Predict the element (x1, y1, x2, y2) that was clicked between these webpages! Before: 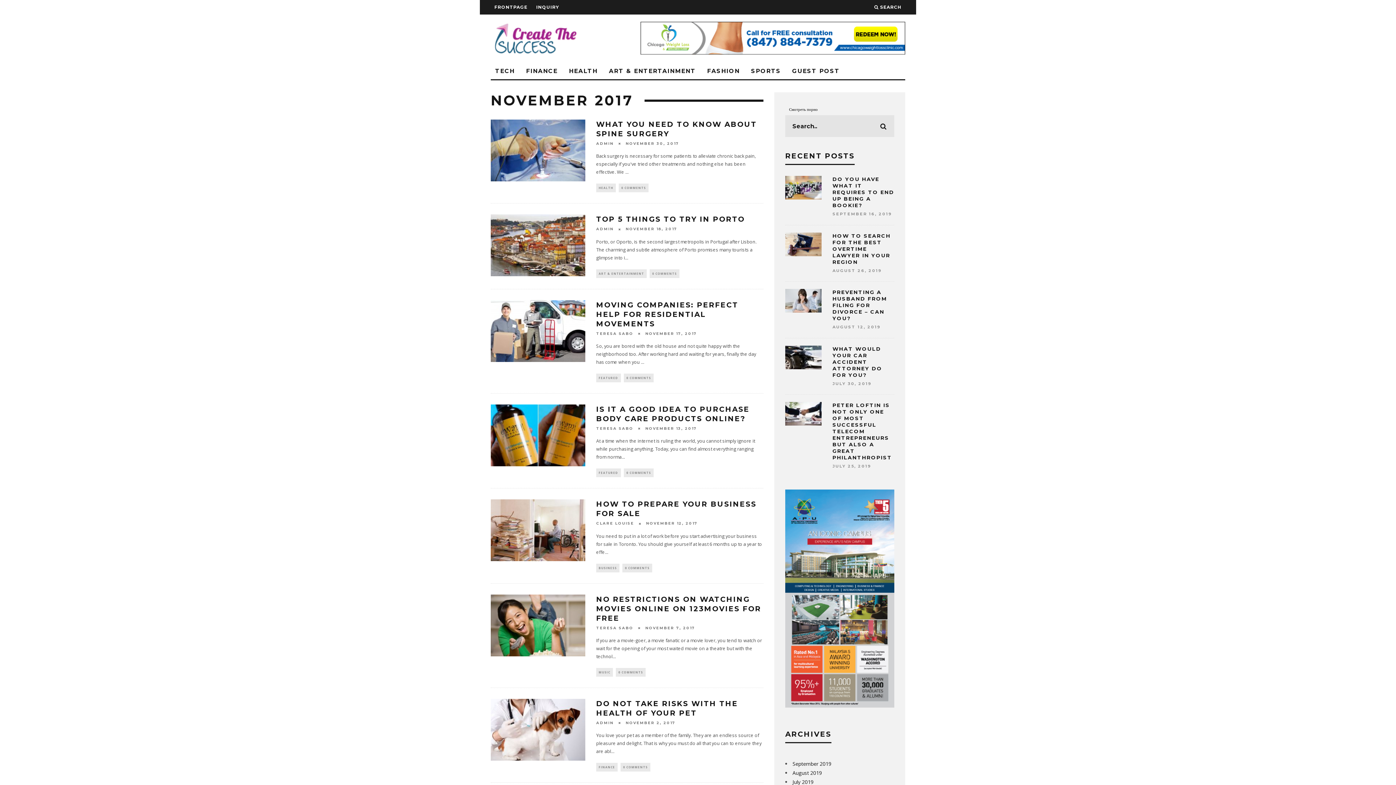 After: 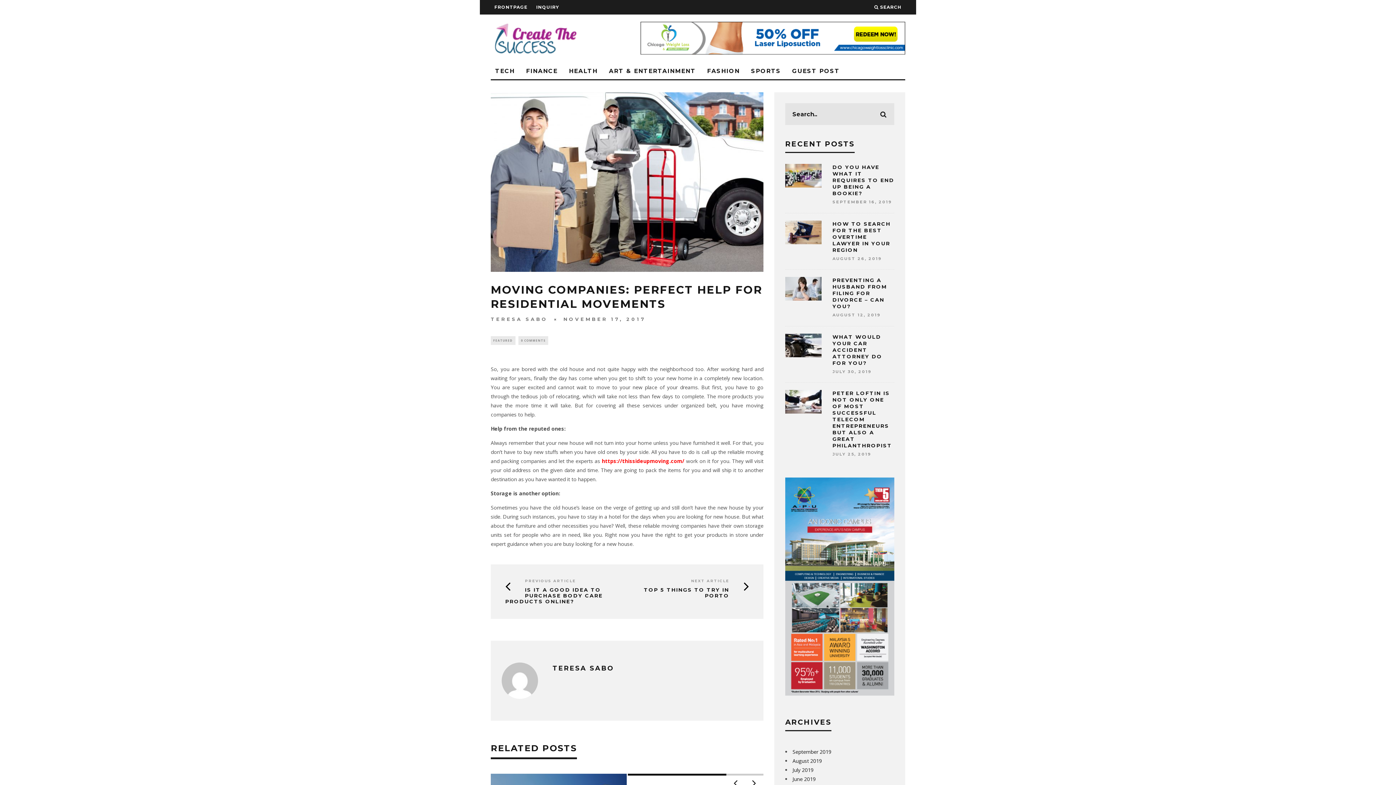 Action: bbox: (490, 300, 585, 362)